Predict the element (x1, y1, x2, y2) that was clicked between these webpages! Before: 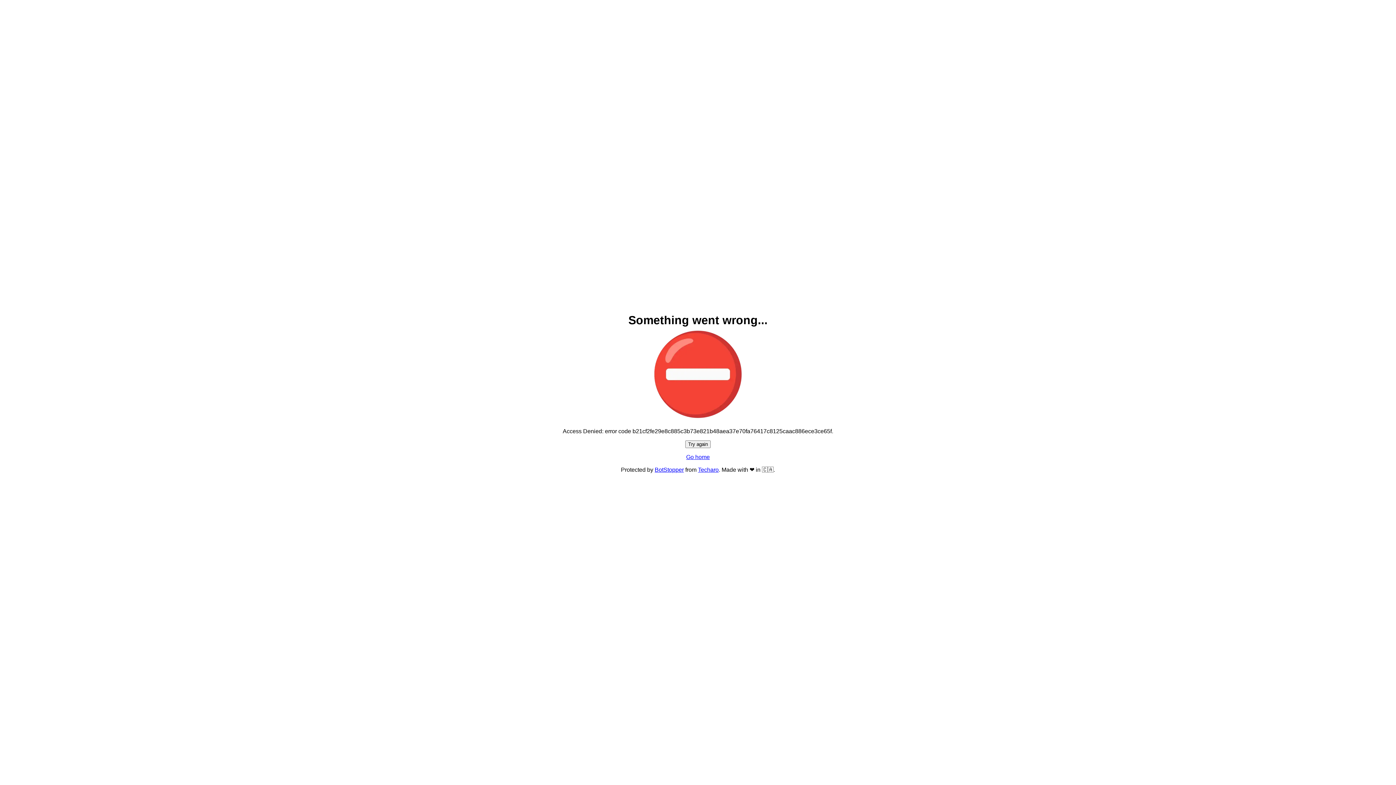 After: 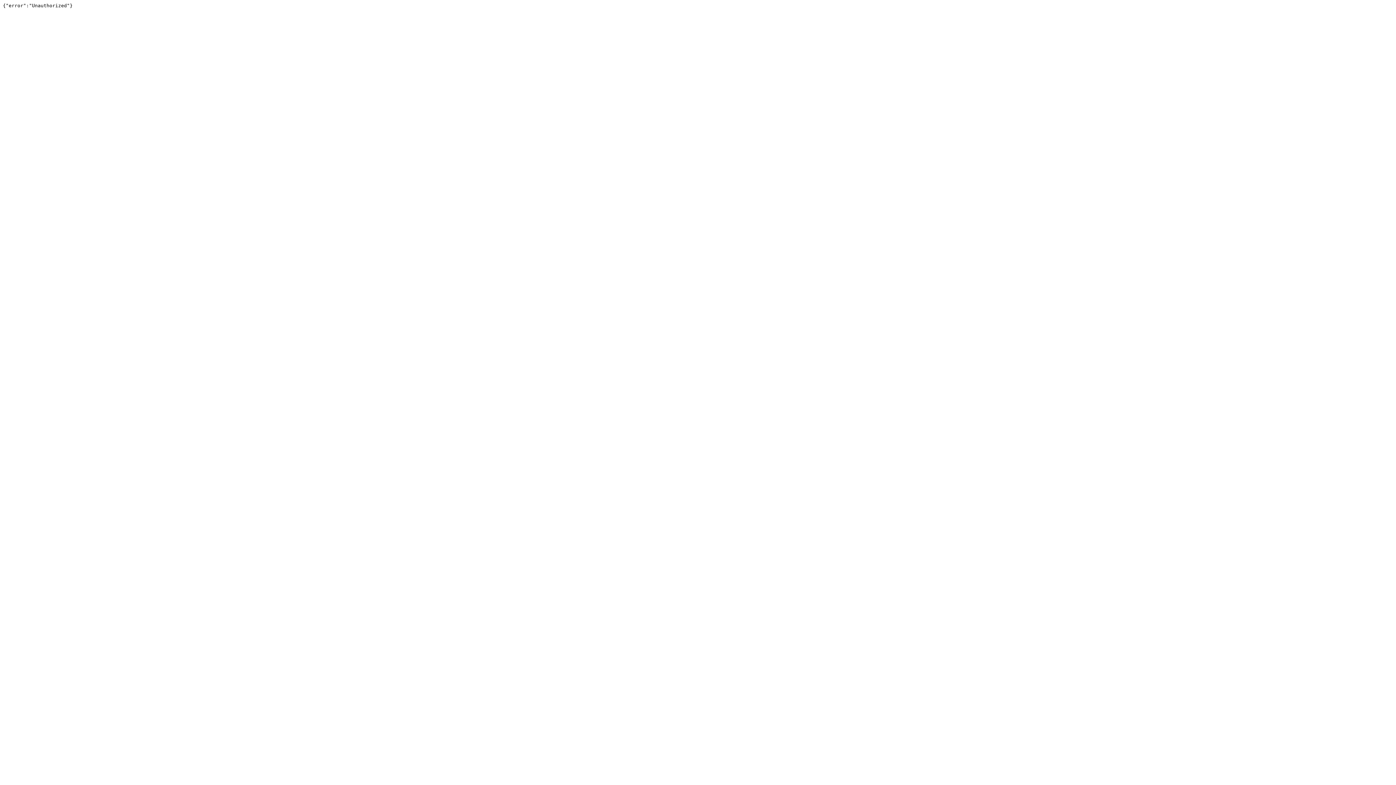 Action: label: Techaro bbox: (698, 466, 718, 473)